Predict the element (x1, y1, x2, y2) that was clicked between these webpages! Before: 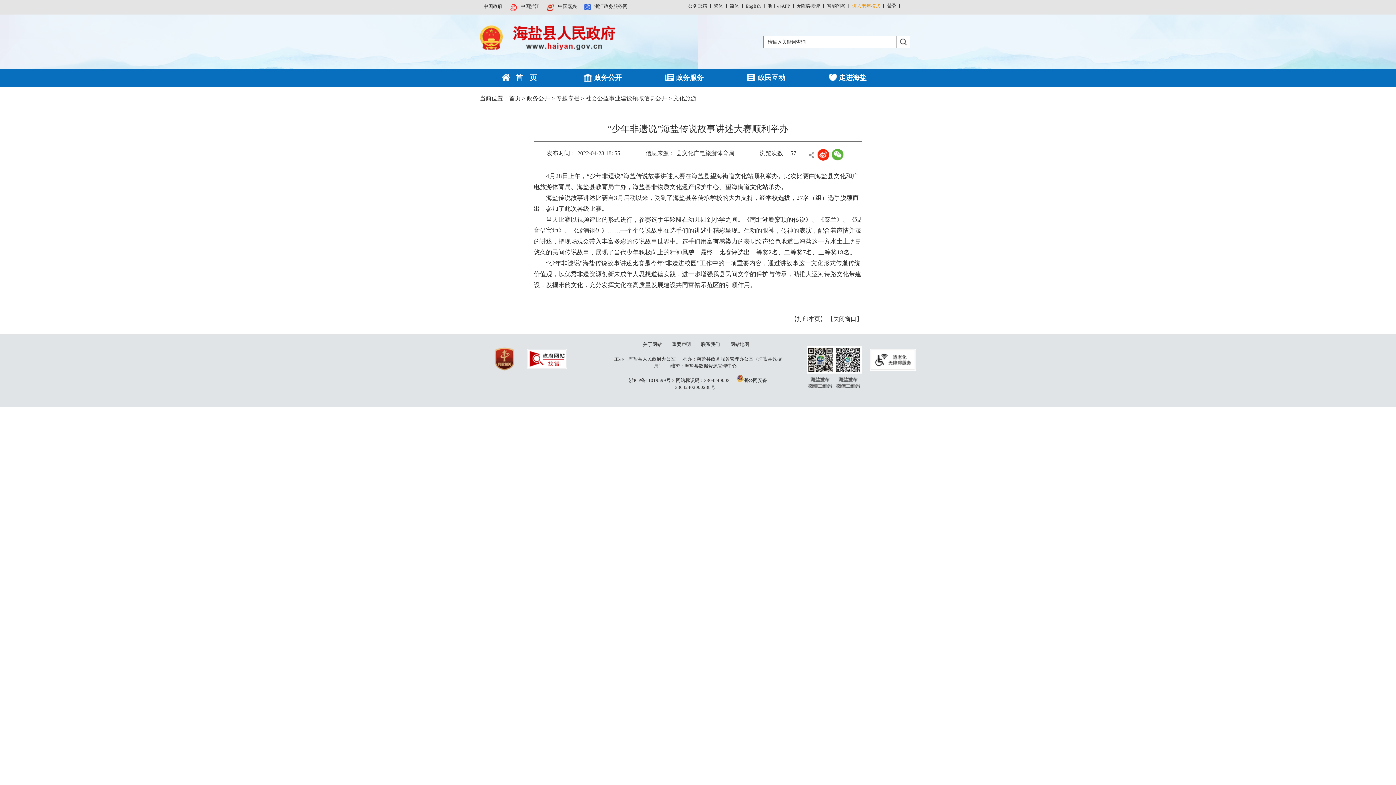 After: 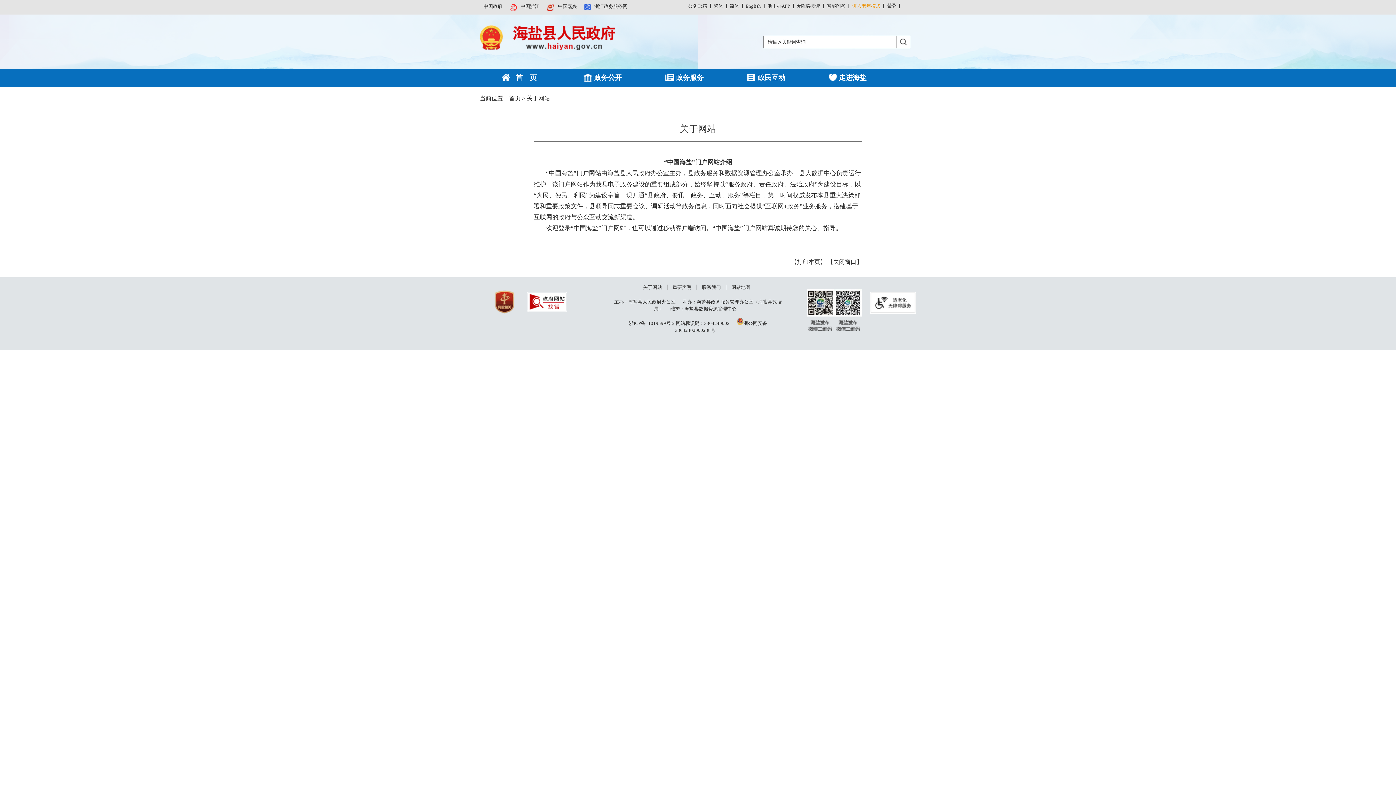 Action: label: 关于网站 bbox: (643, 341, 662, 347)